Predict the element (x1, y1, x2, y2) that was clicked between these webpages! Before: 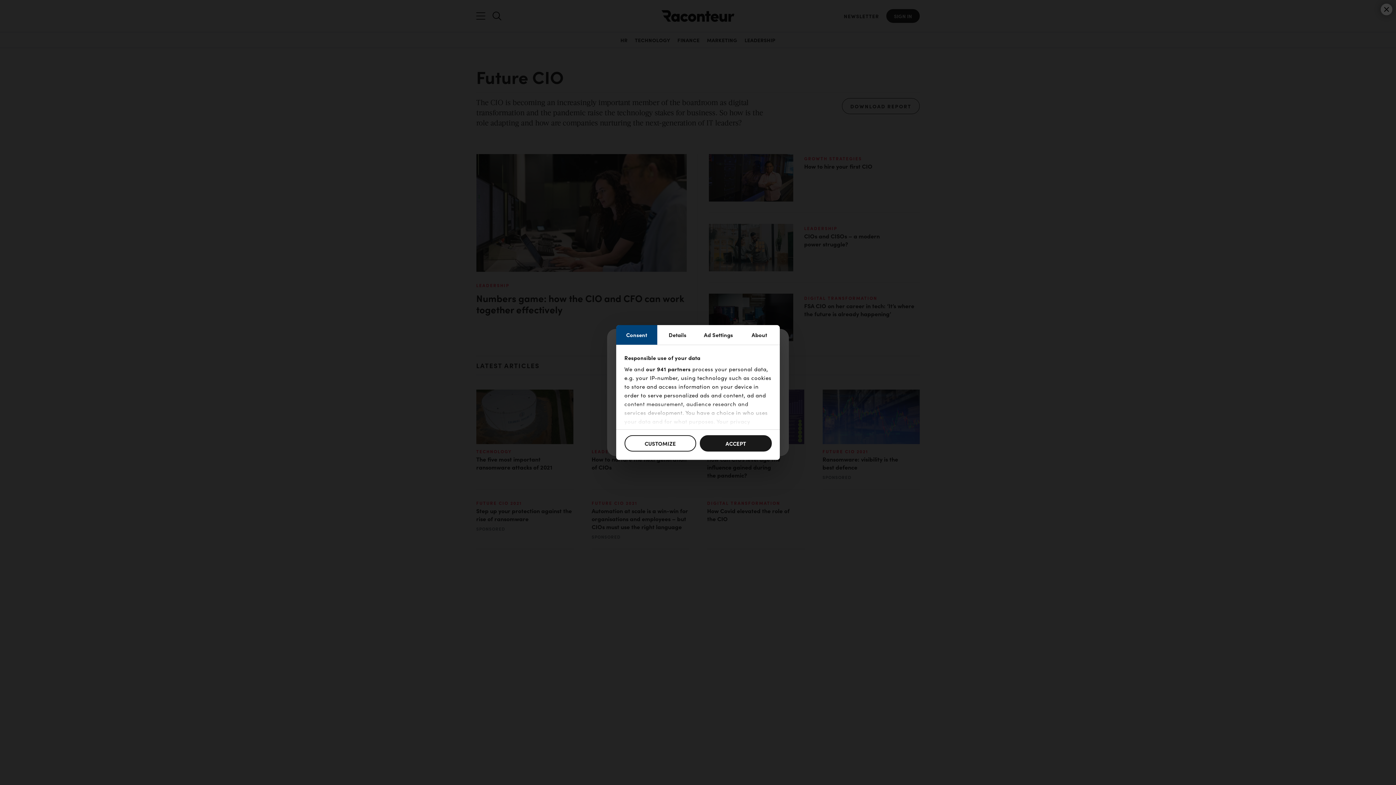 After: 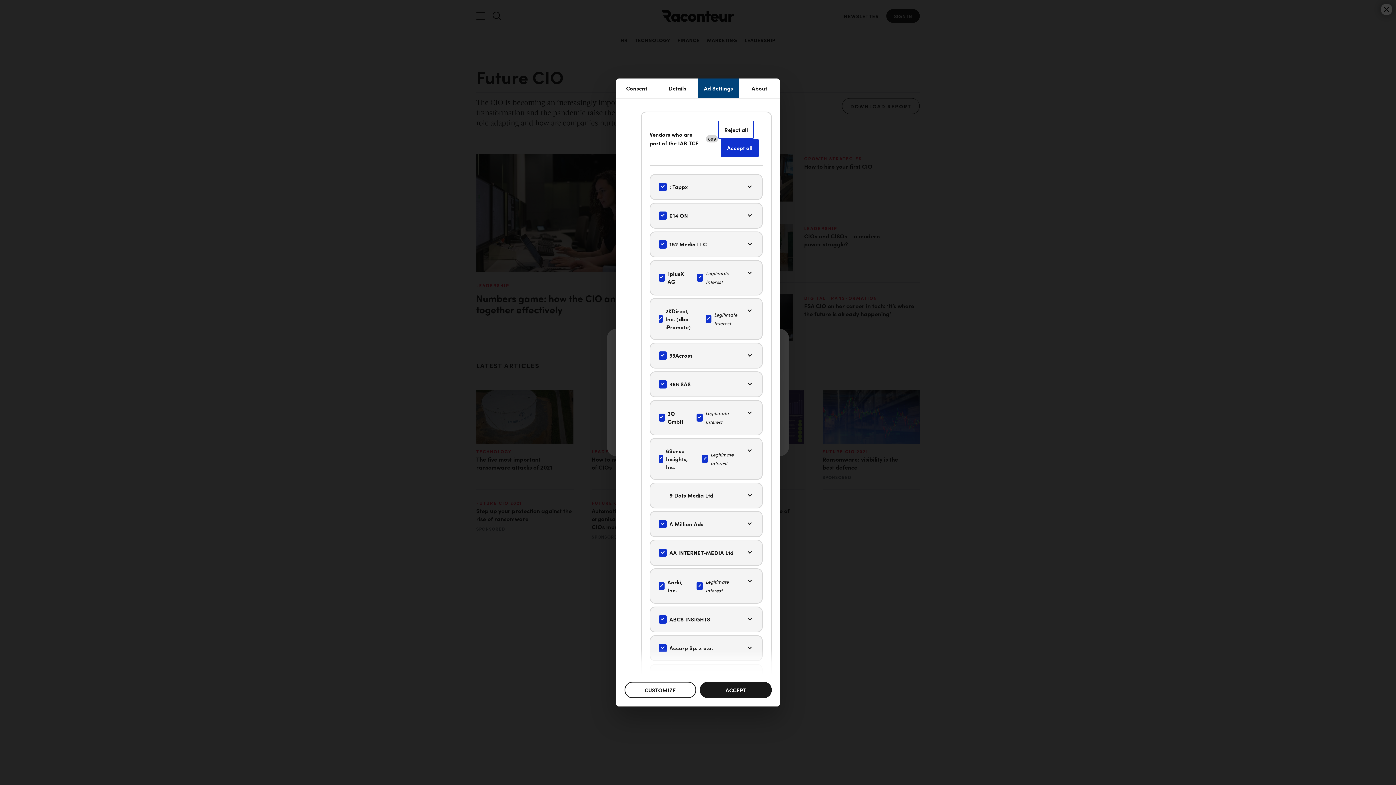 Action: bbox: (646, 365, 690, 372) label: our 941 partners